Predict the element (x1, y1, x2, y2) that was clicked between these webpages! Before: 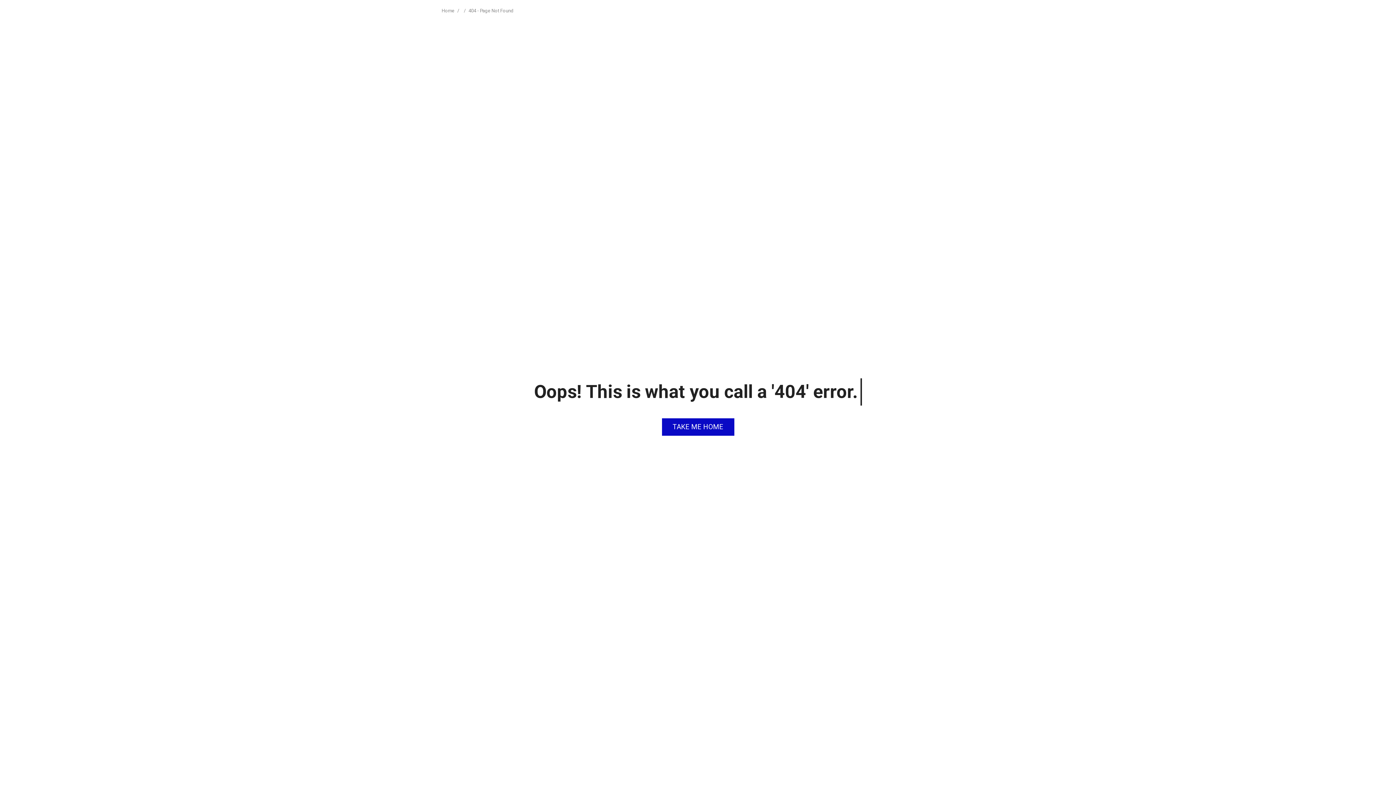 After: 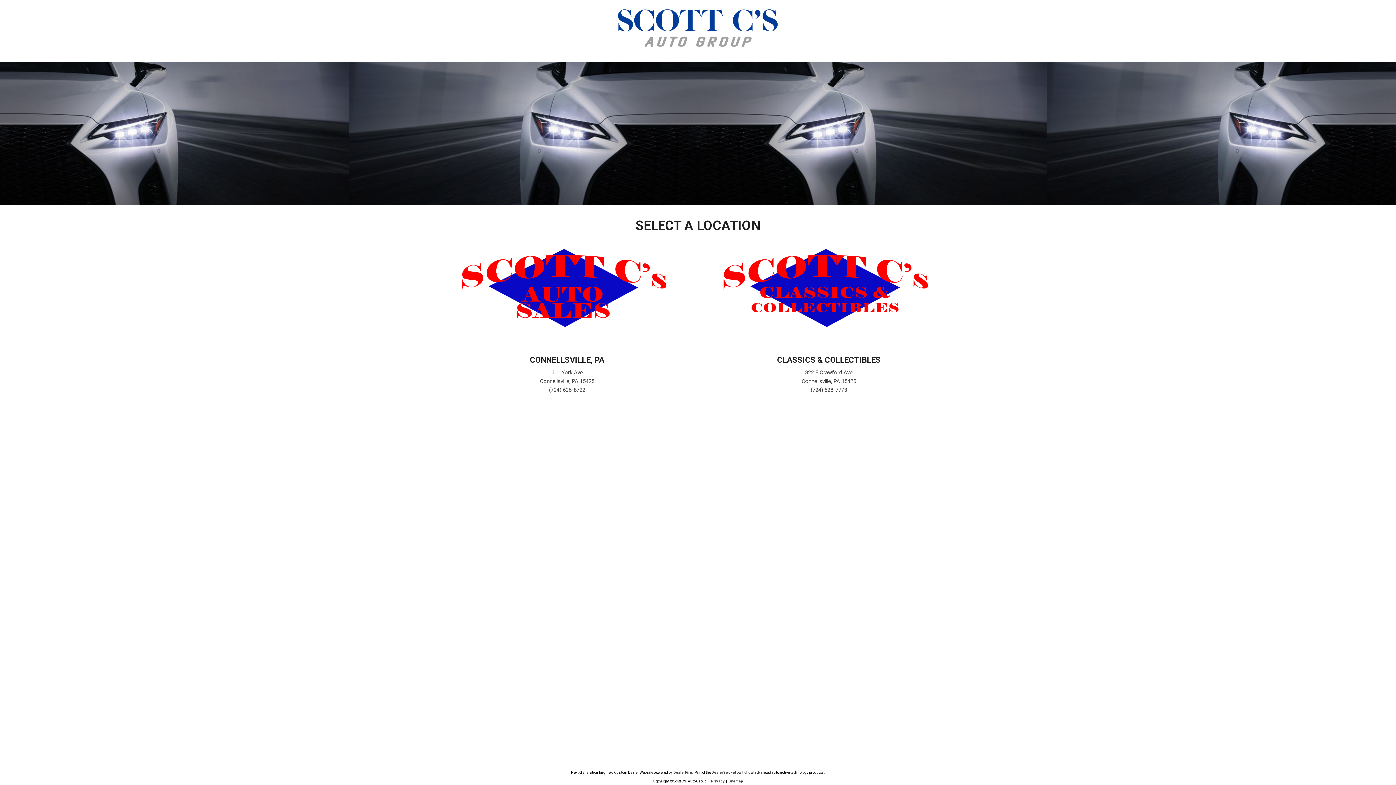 Action: label: Home  bbox: (441, 8, 455, 13)